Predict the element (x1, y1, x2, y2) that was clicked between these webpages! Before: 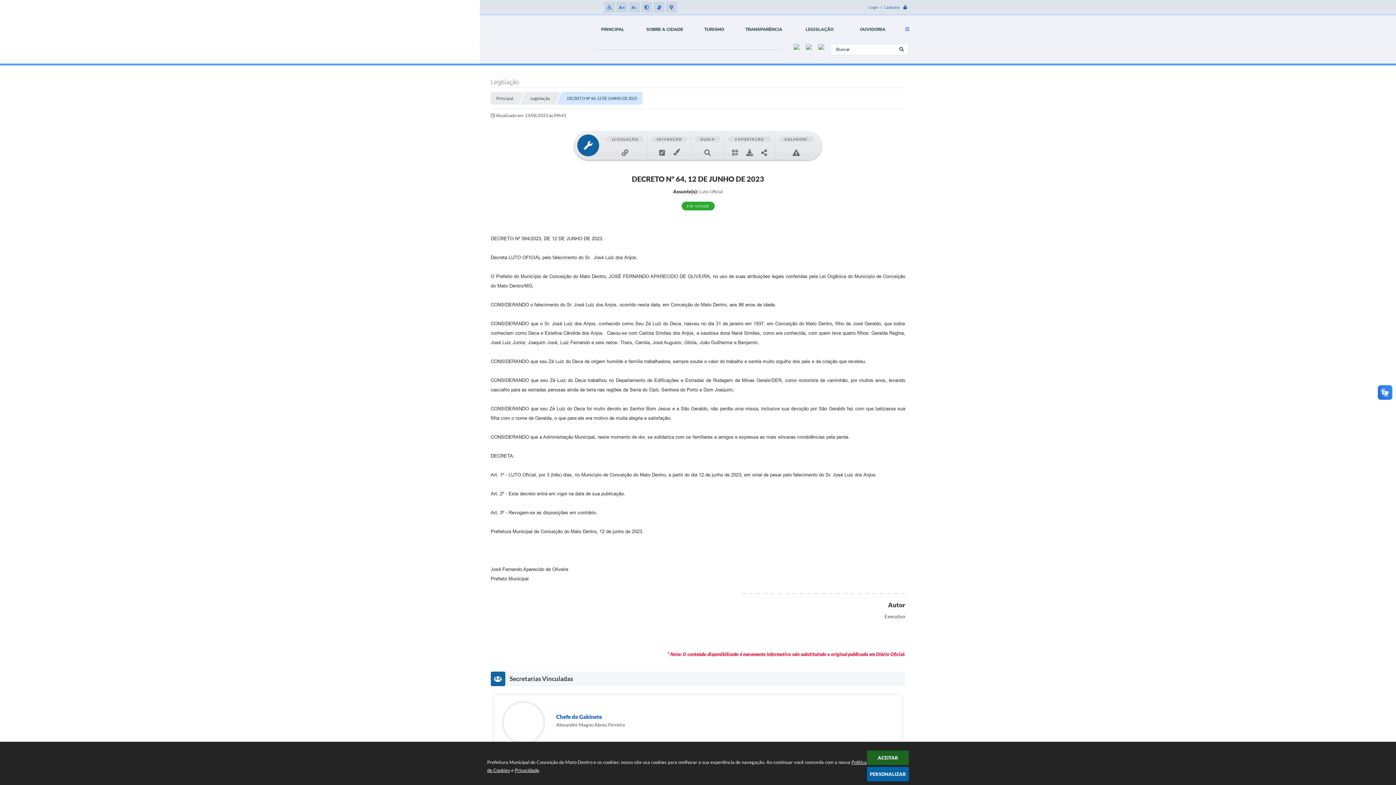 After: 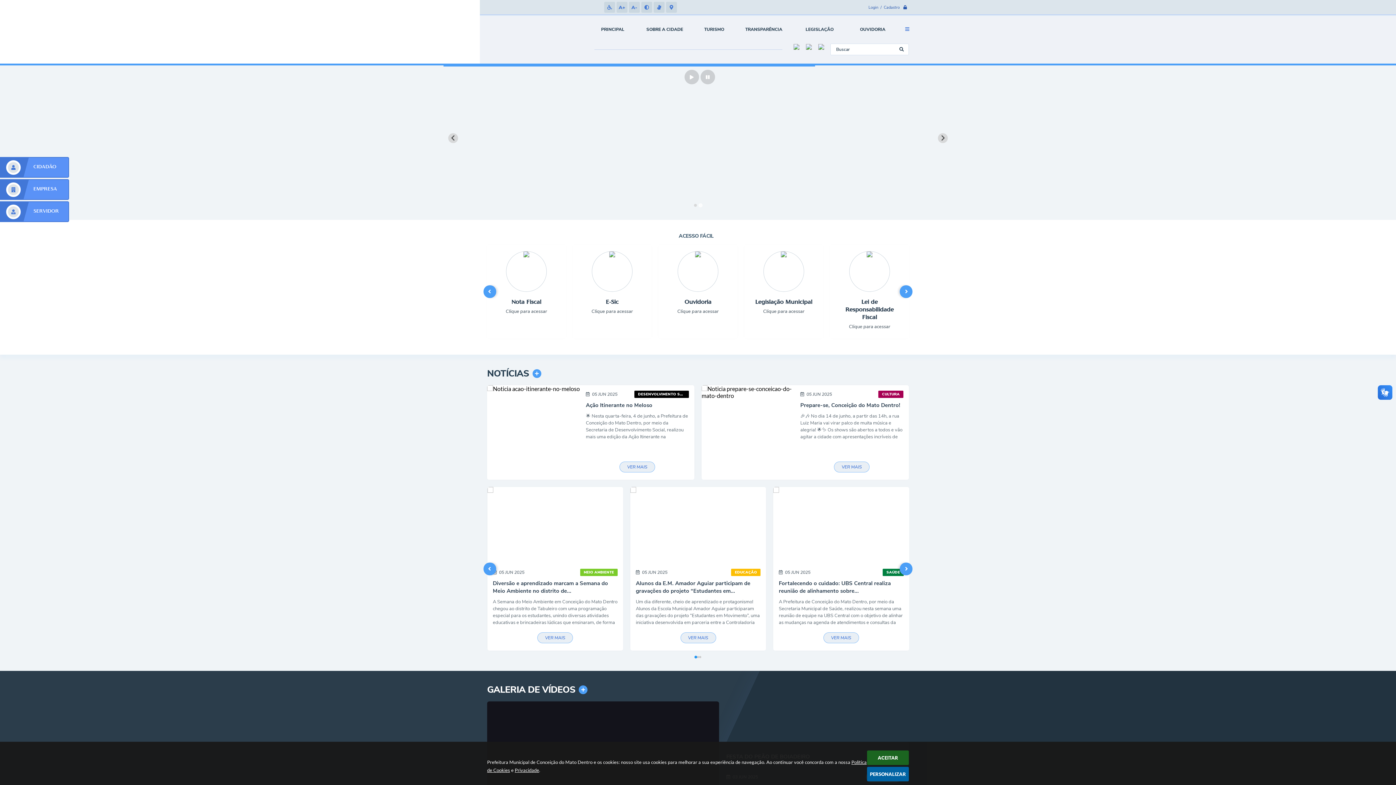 Action: label: PRINCIPAL bbox: (589, 18, 636, 40)